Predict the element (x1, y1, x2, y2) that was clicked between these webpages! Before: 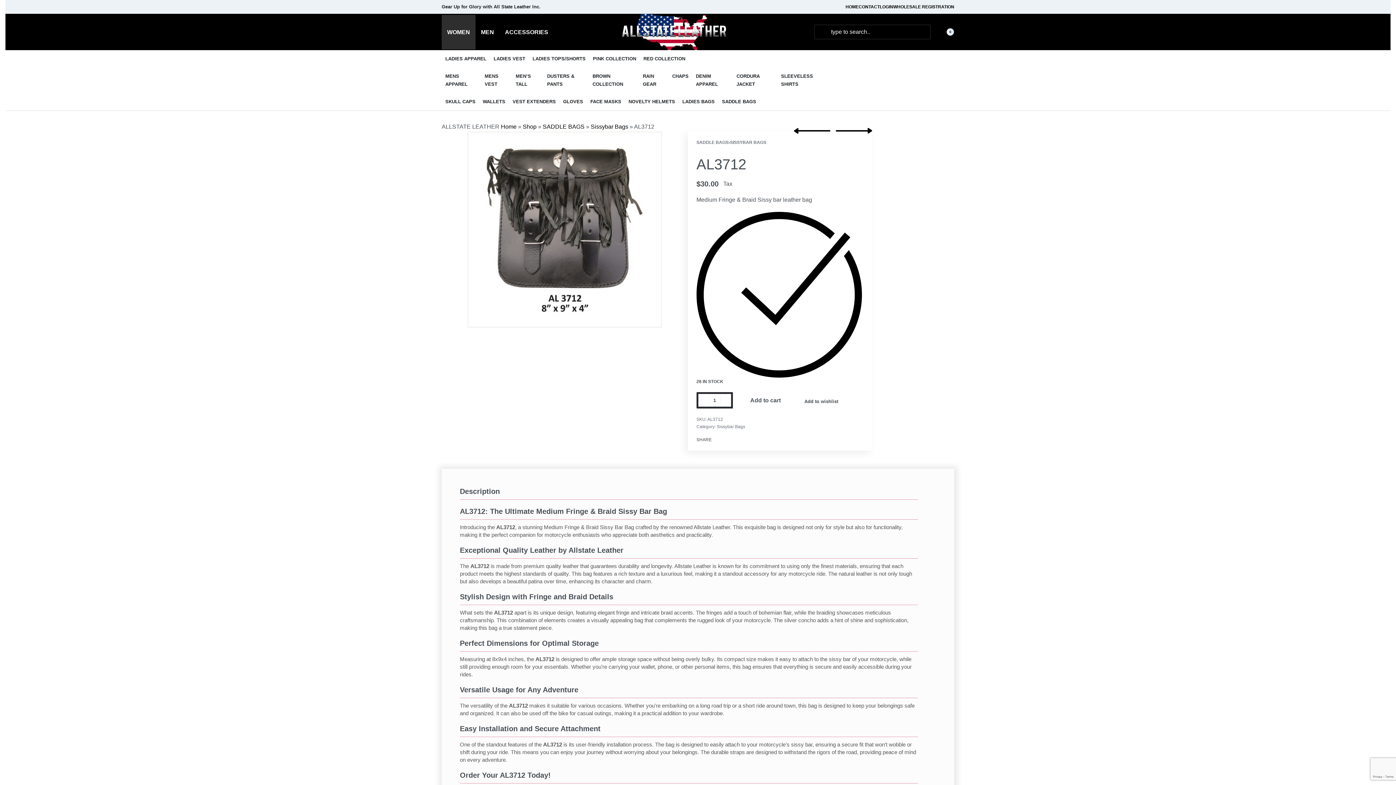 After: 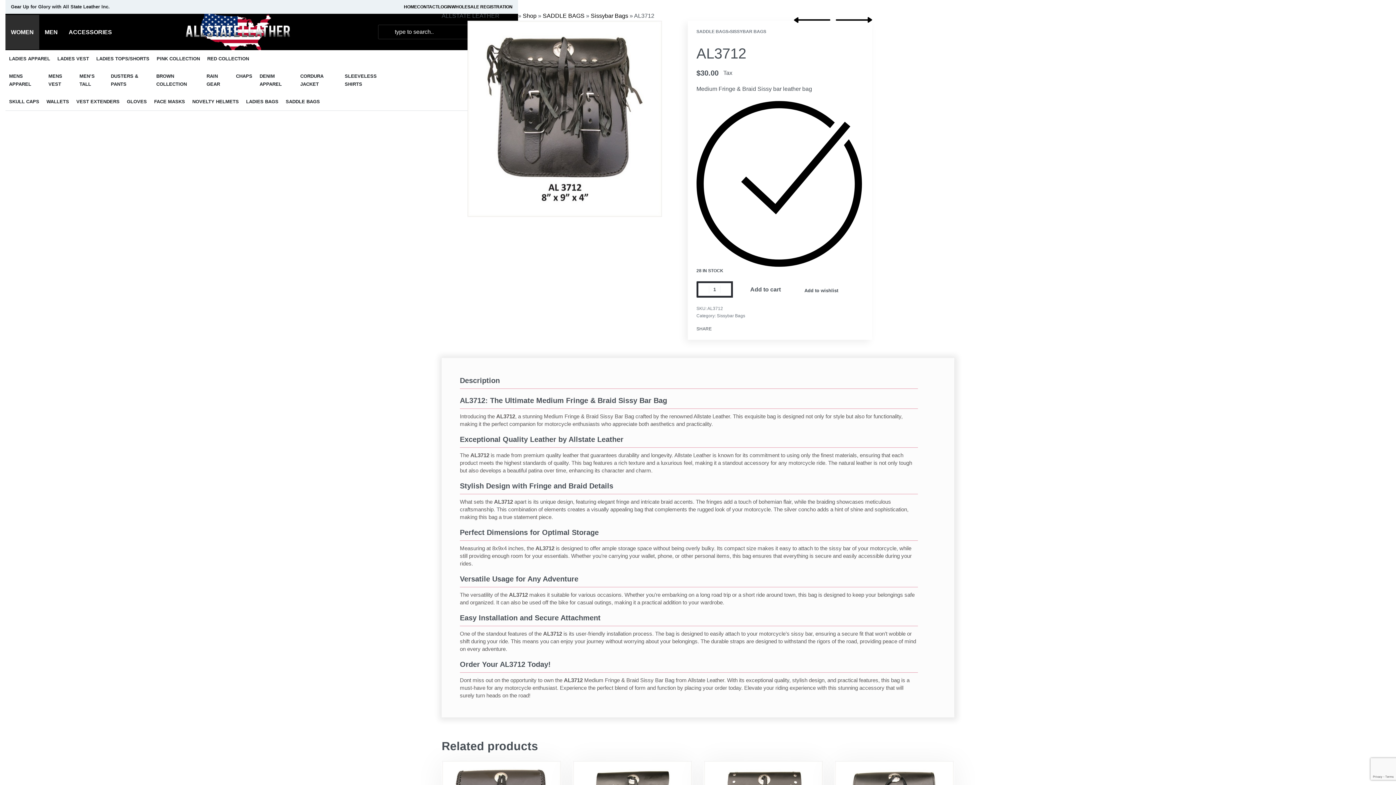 Action: bbox: (1372, 312, 1378, 326) label: Insta.